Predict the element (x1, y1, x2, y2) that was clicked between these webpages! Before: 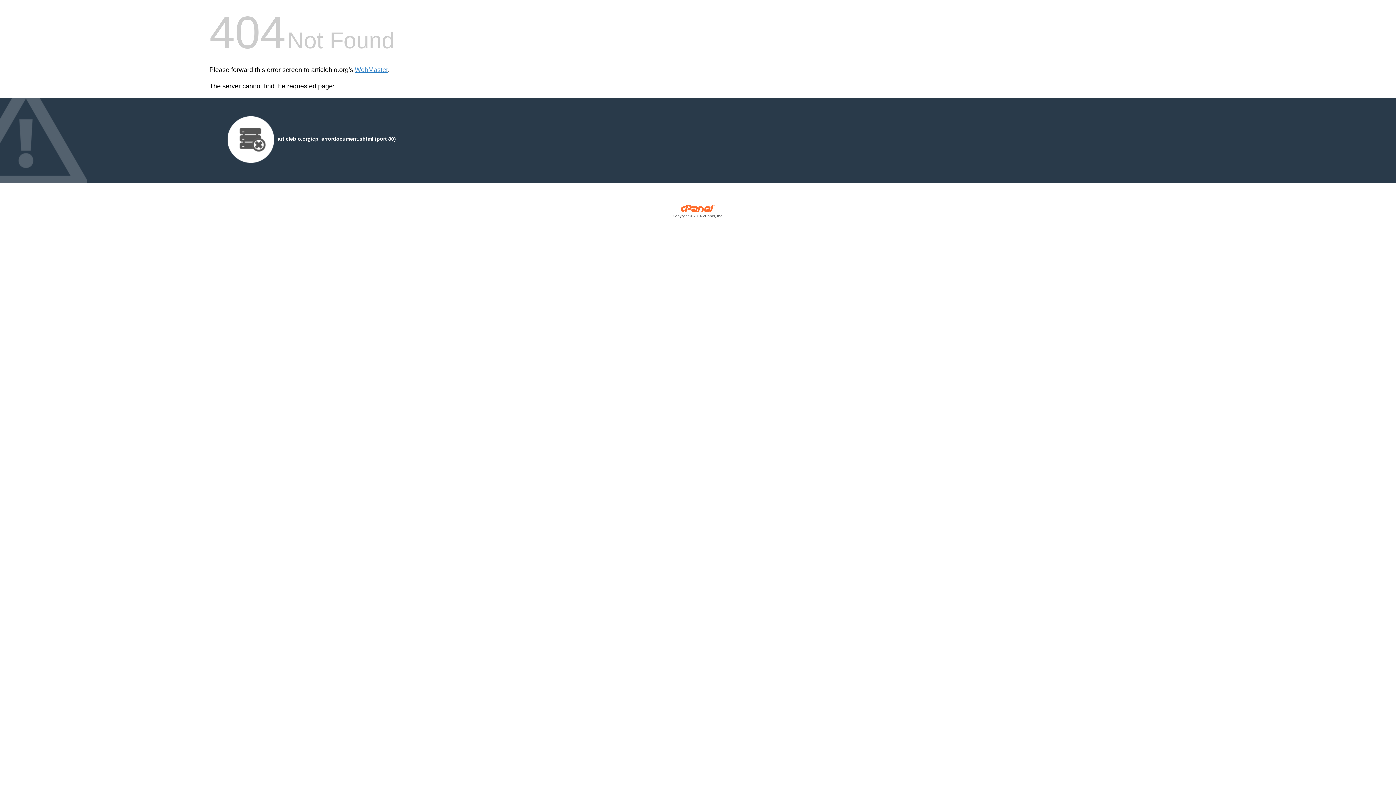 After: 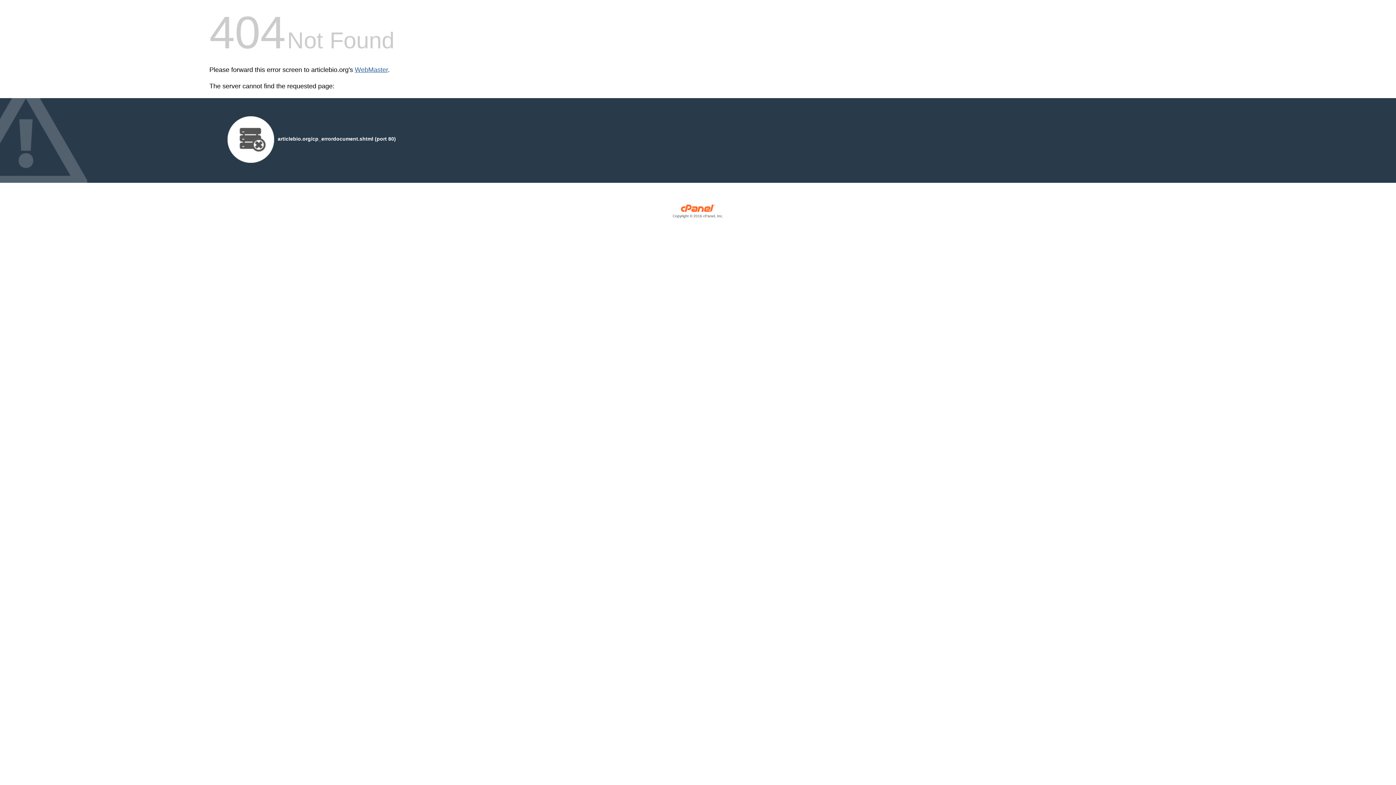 Action: label: WebMaster bbox: (354, 66, 388, 73)